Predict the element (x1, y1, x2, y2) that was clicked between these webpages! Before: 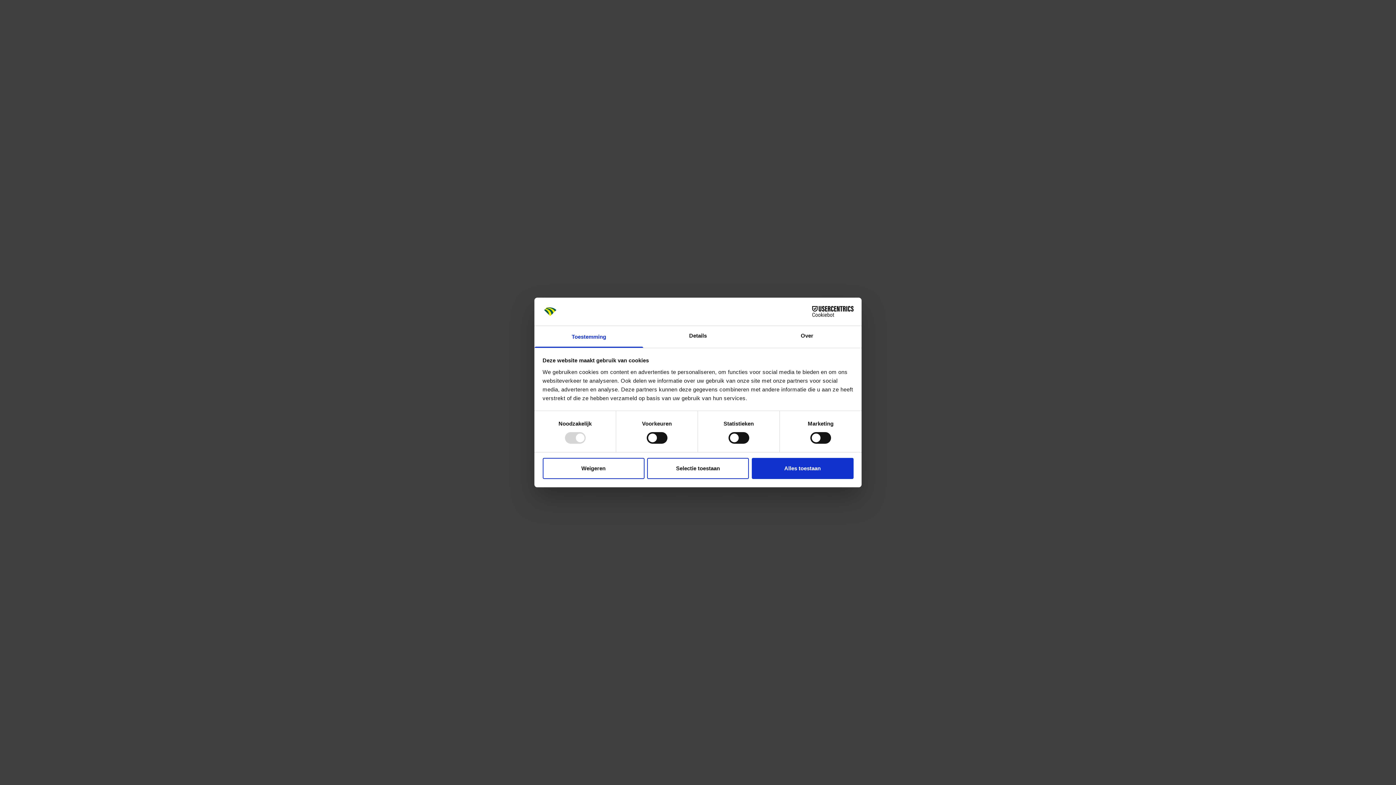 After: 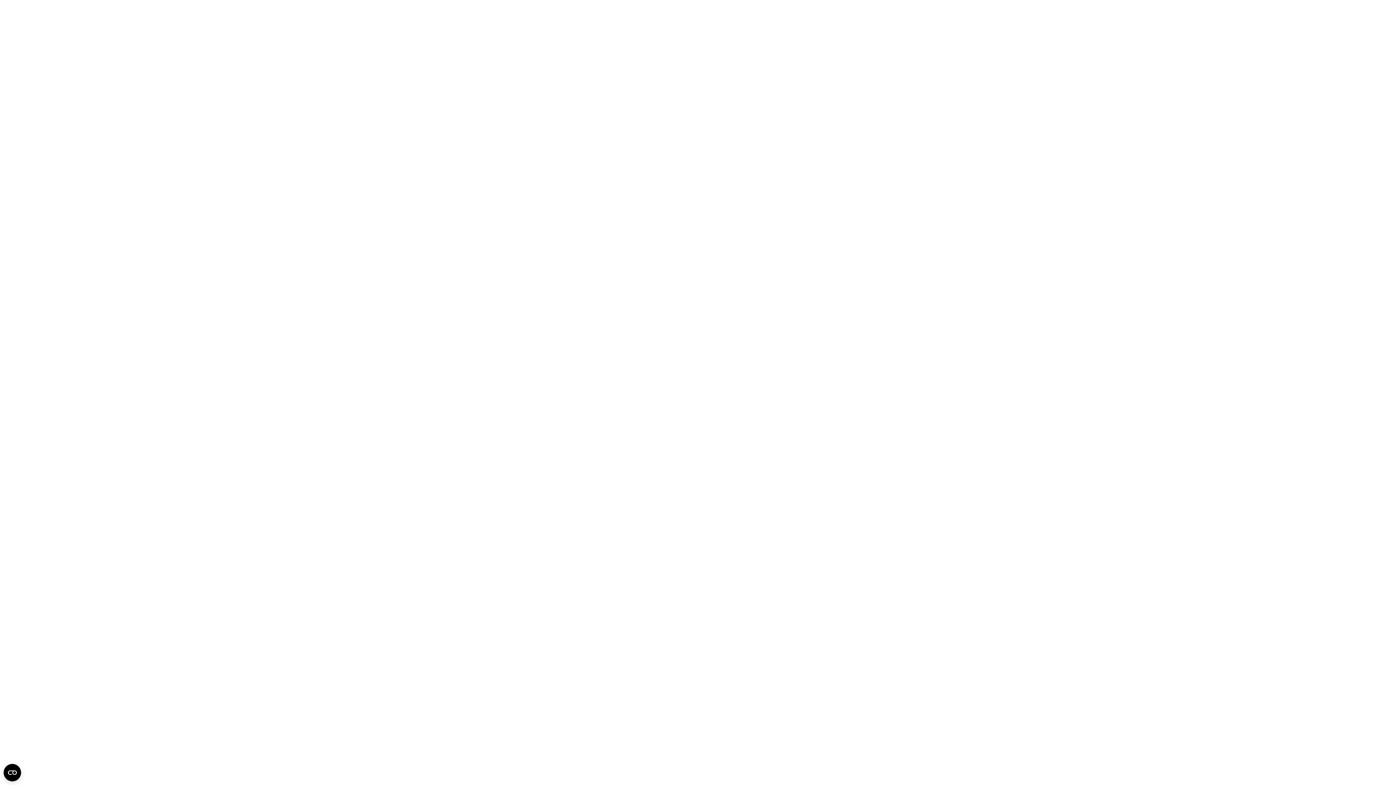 Action: bbox: (542, 458, 644, 479) label: Weigeren